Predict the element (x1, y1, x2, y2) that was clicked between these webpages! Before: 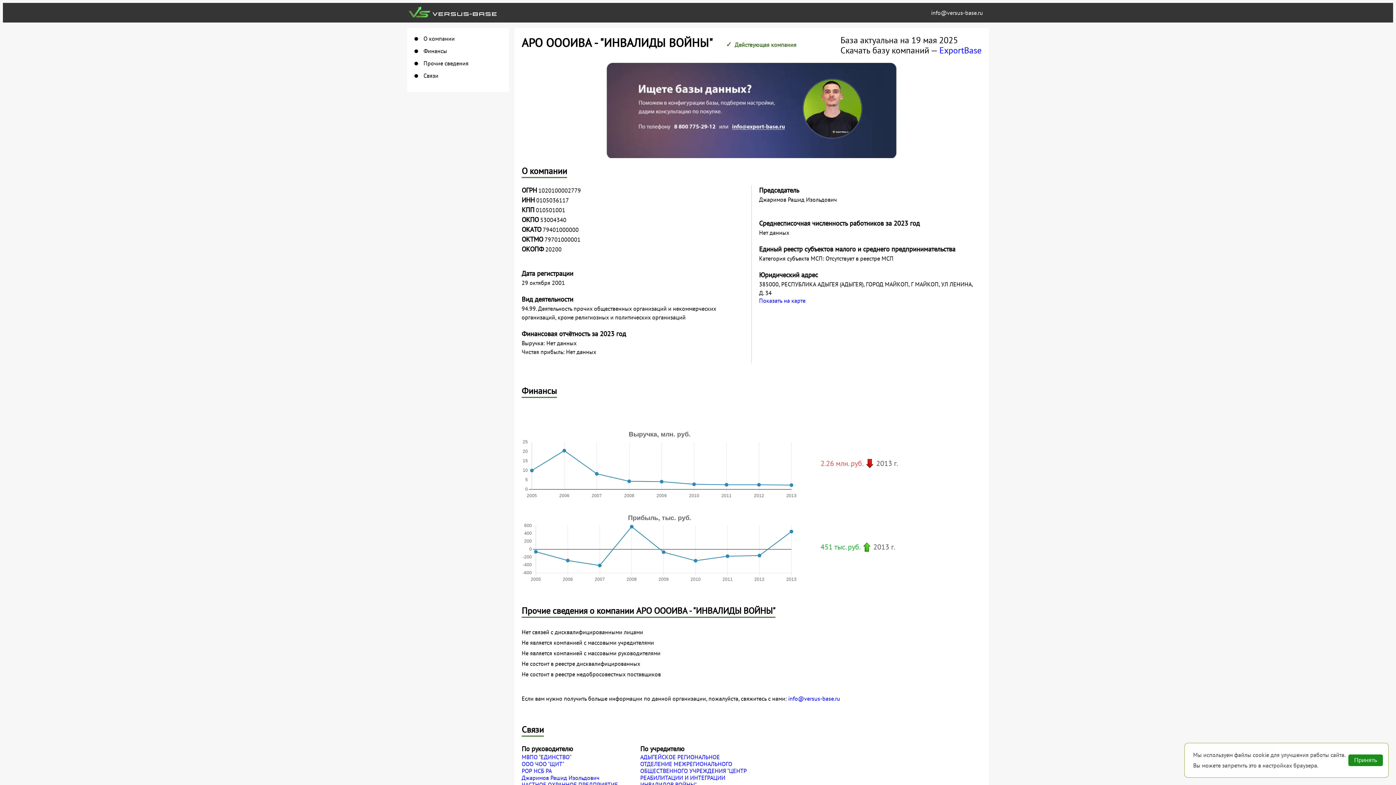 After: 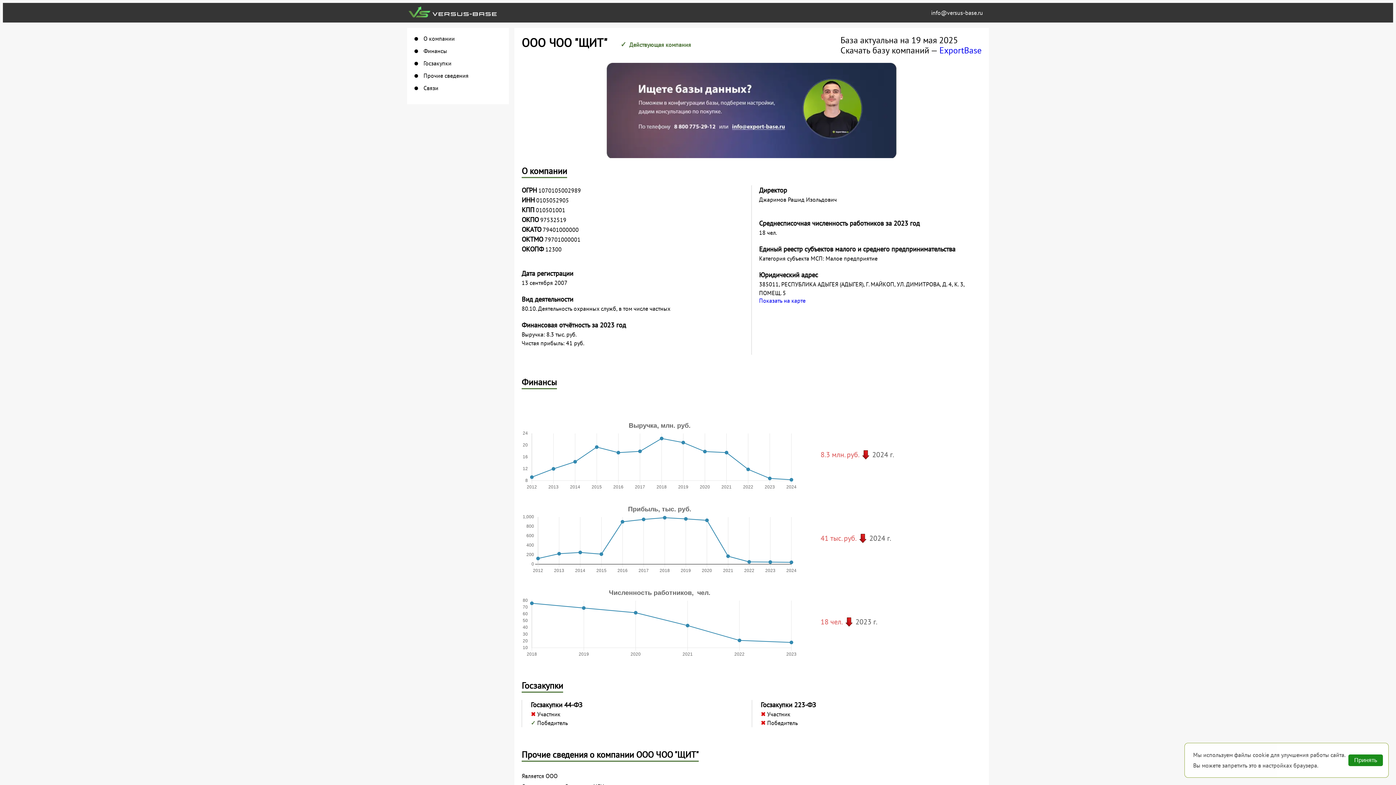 Action: label: ООО ЧОО "ЩИТ" bbox: (521, 761, 633, 768)